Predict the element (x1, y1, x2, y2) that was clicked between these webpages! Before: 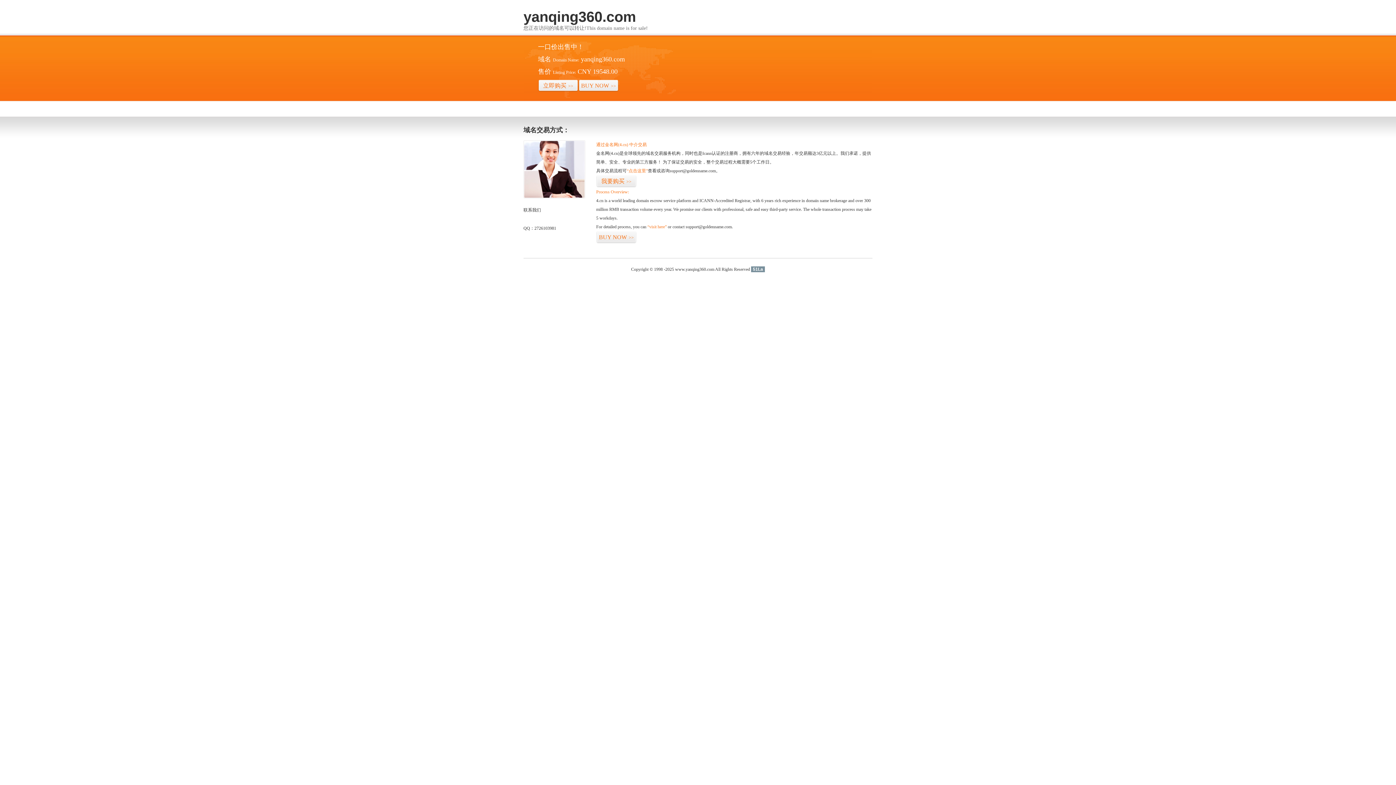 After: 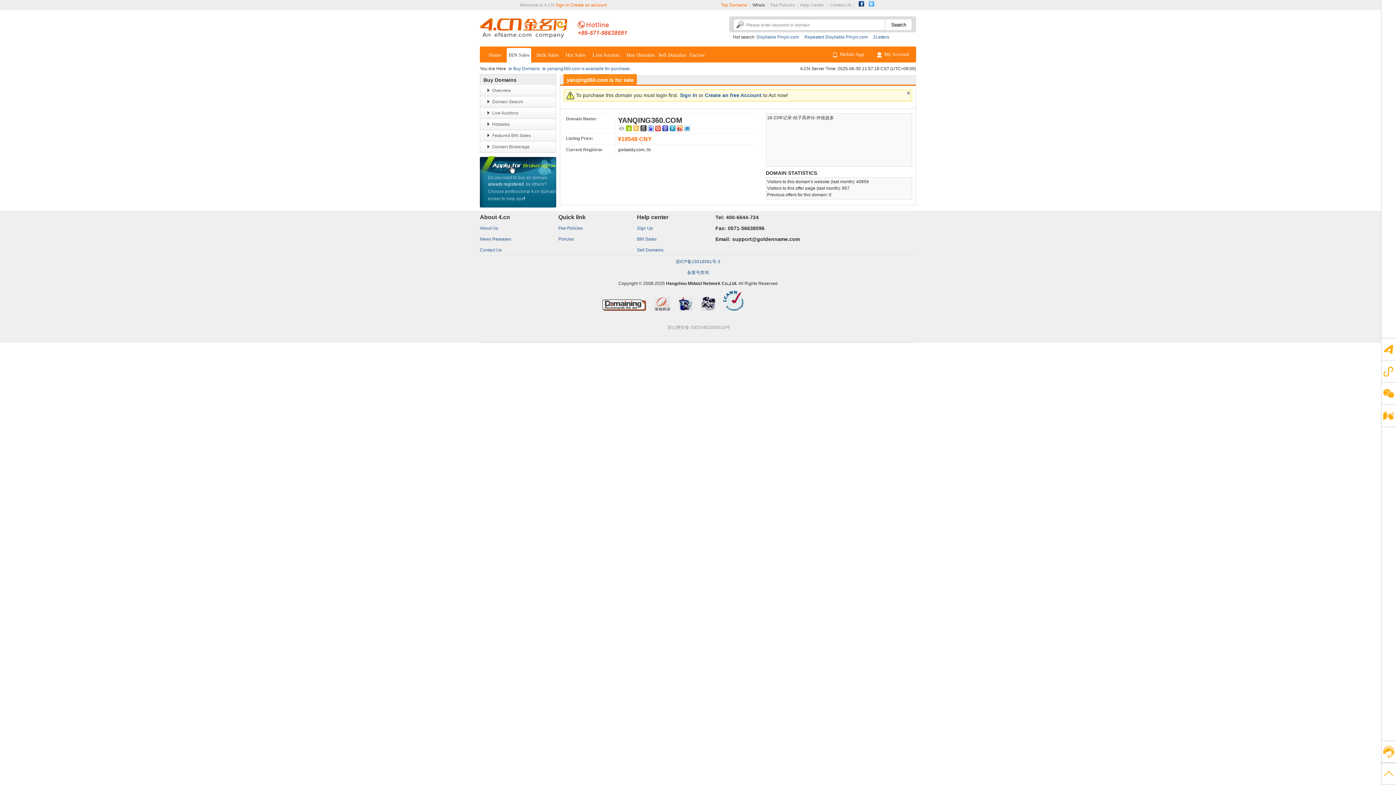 Action: bbox: (578, 79, 618, 92) label: BUY NOW>>